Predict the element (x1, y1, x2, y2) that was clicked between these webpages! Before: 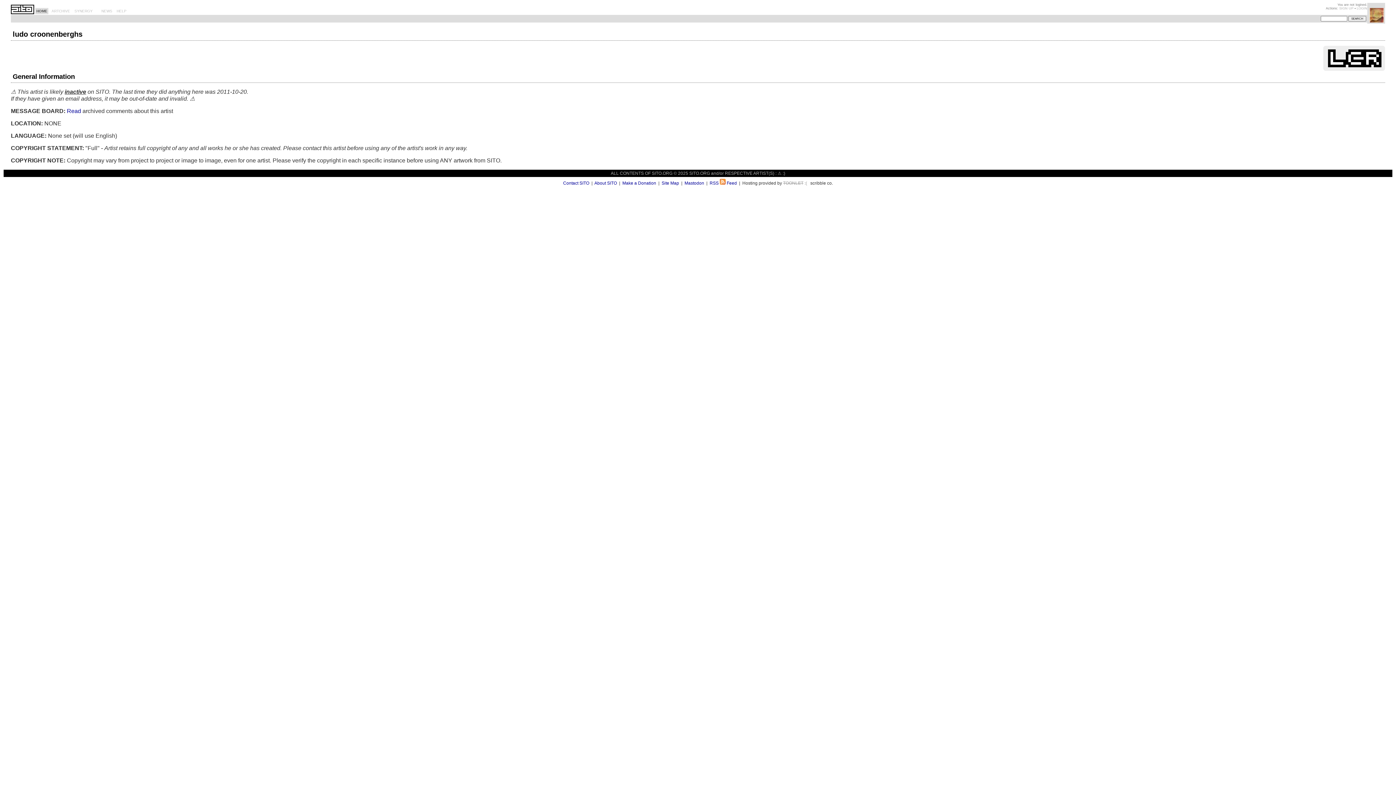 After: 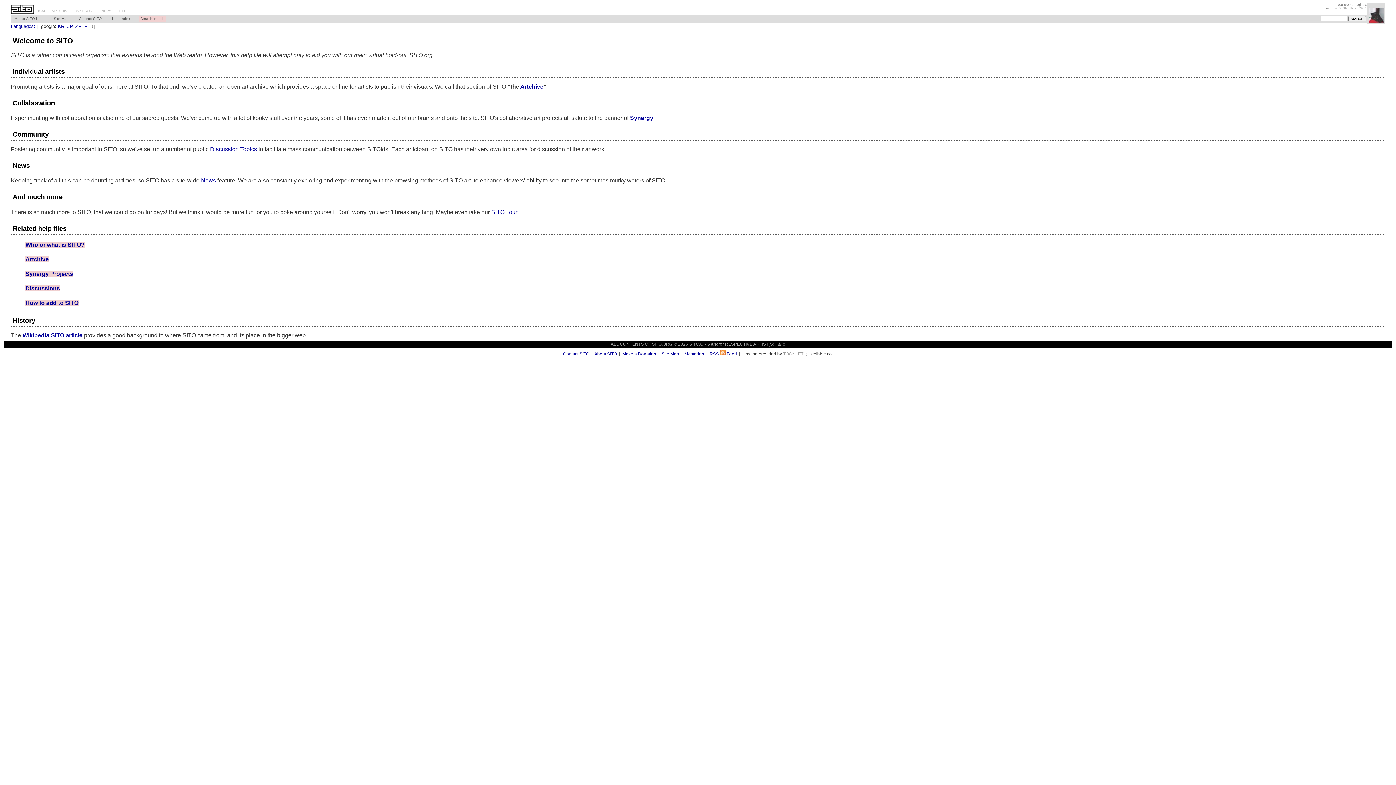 Action: label: About SITO bbox: (594, 180, 617, 185)